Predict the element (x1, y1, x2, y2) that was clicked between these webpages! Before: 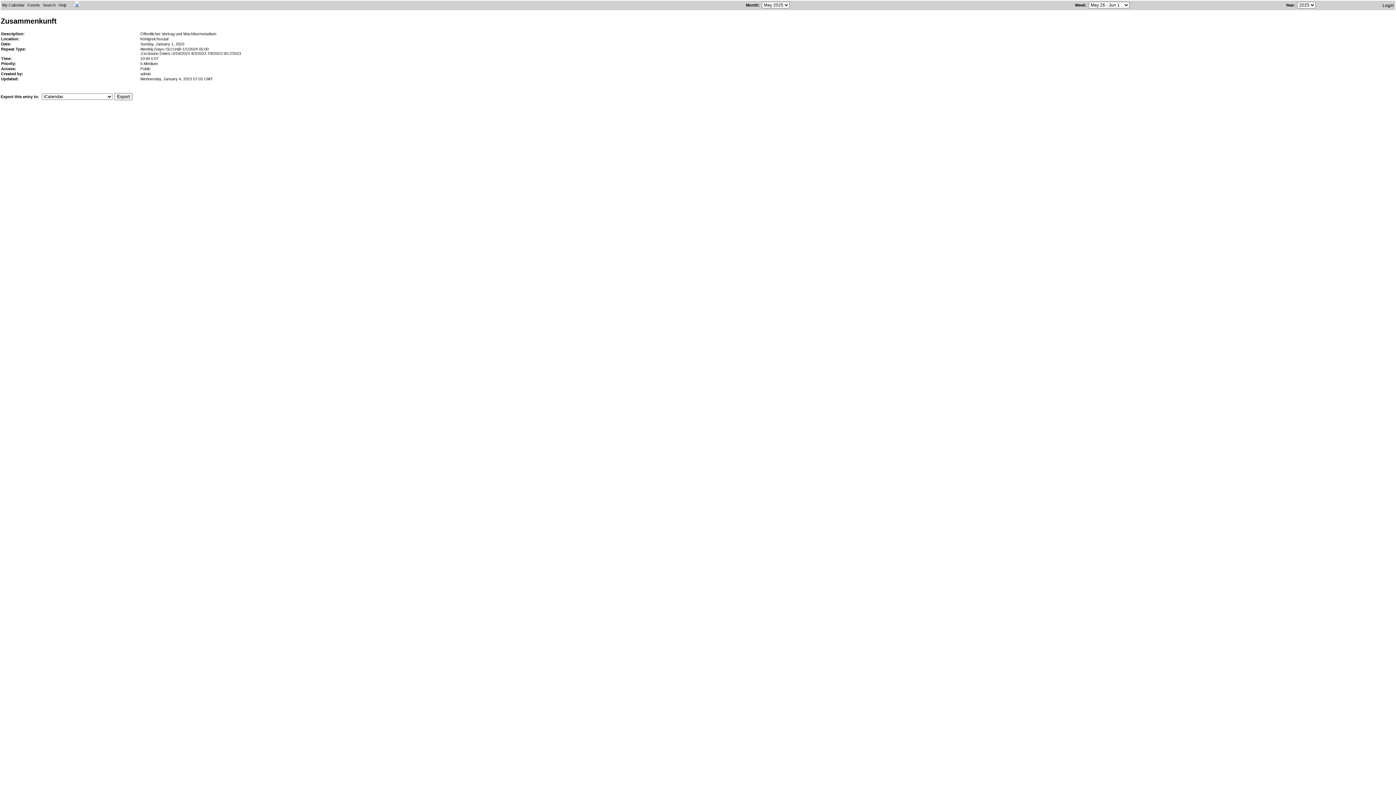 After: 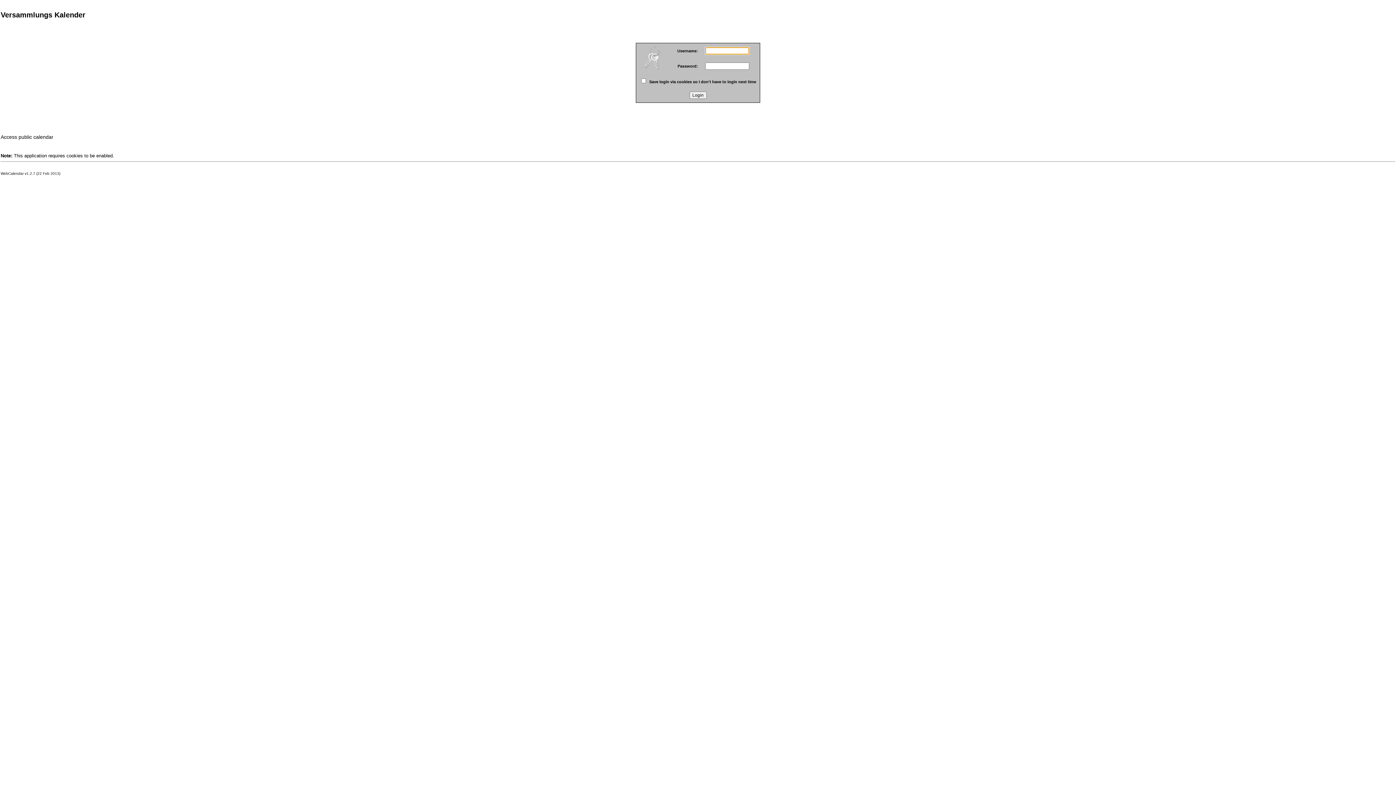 Action: label: Login bbox: (1382, 2, 1394, 8)